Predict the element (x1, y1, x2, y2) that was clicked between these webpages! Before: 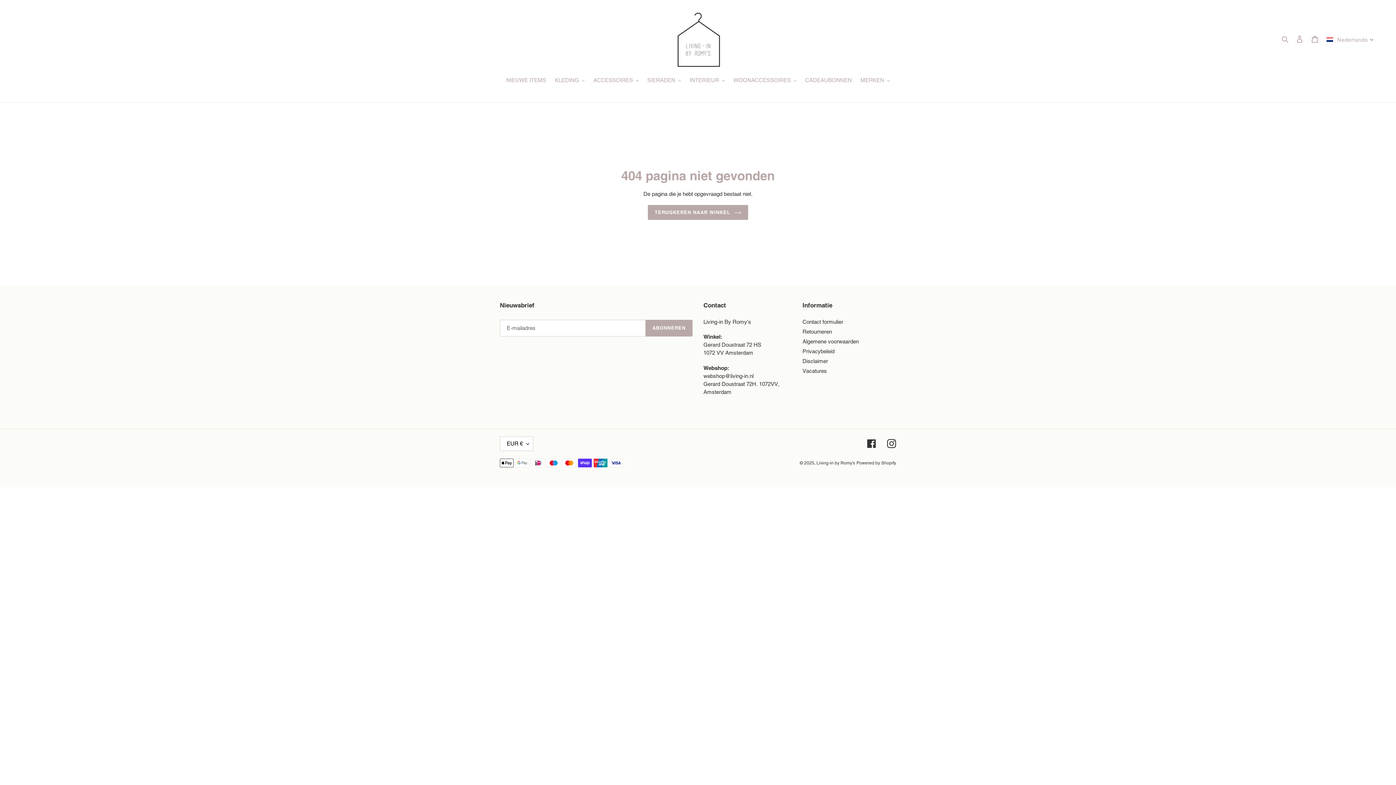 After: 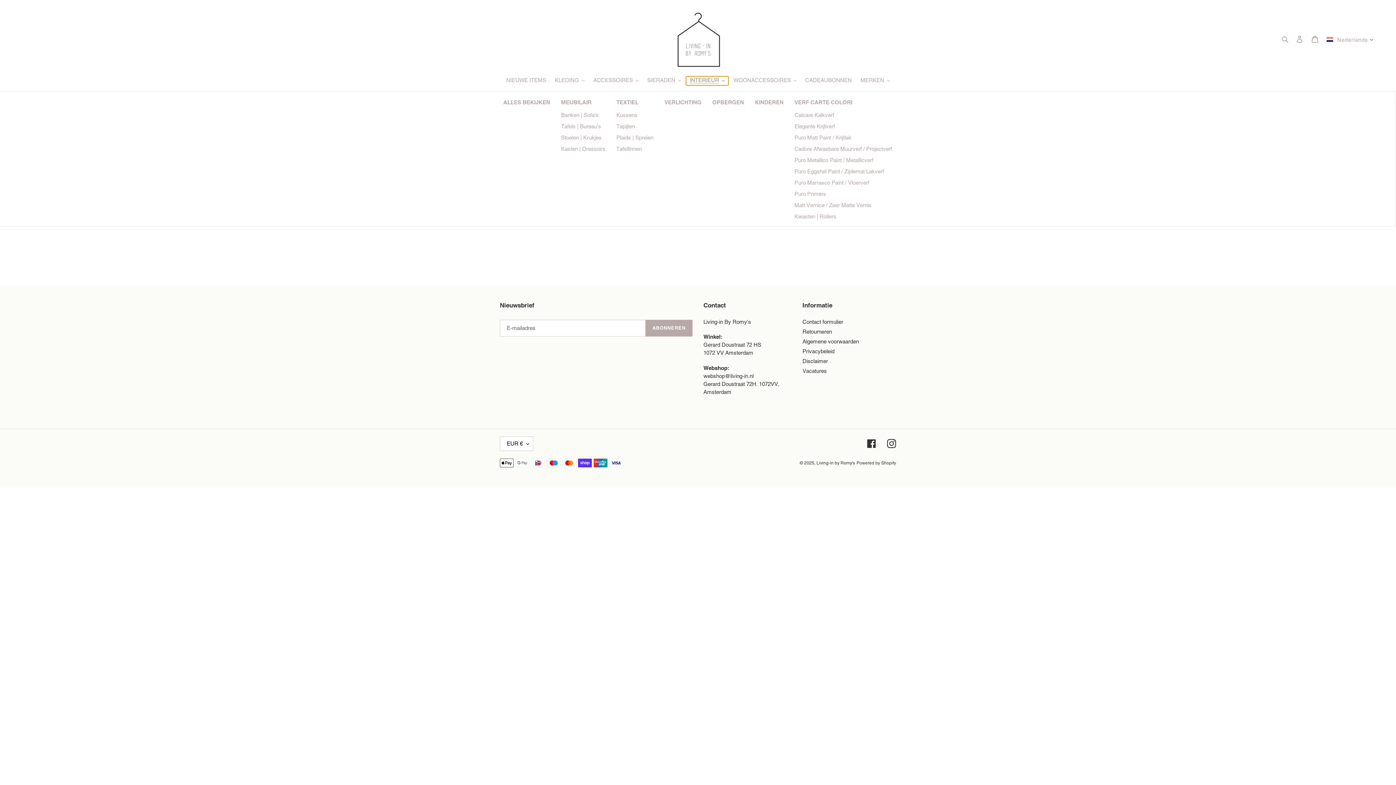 Action: bbox: (686, 76, 728, 85) label: INTERIEUR